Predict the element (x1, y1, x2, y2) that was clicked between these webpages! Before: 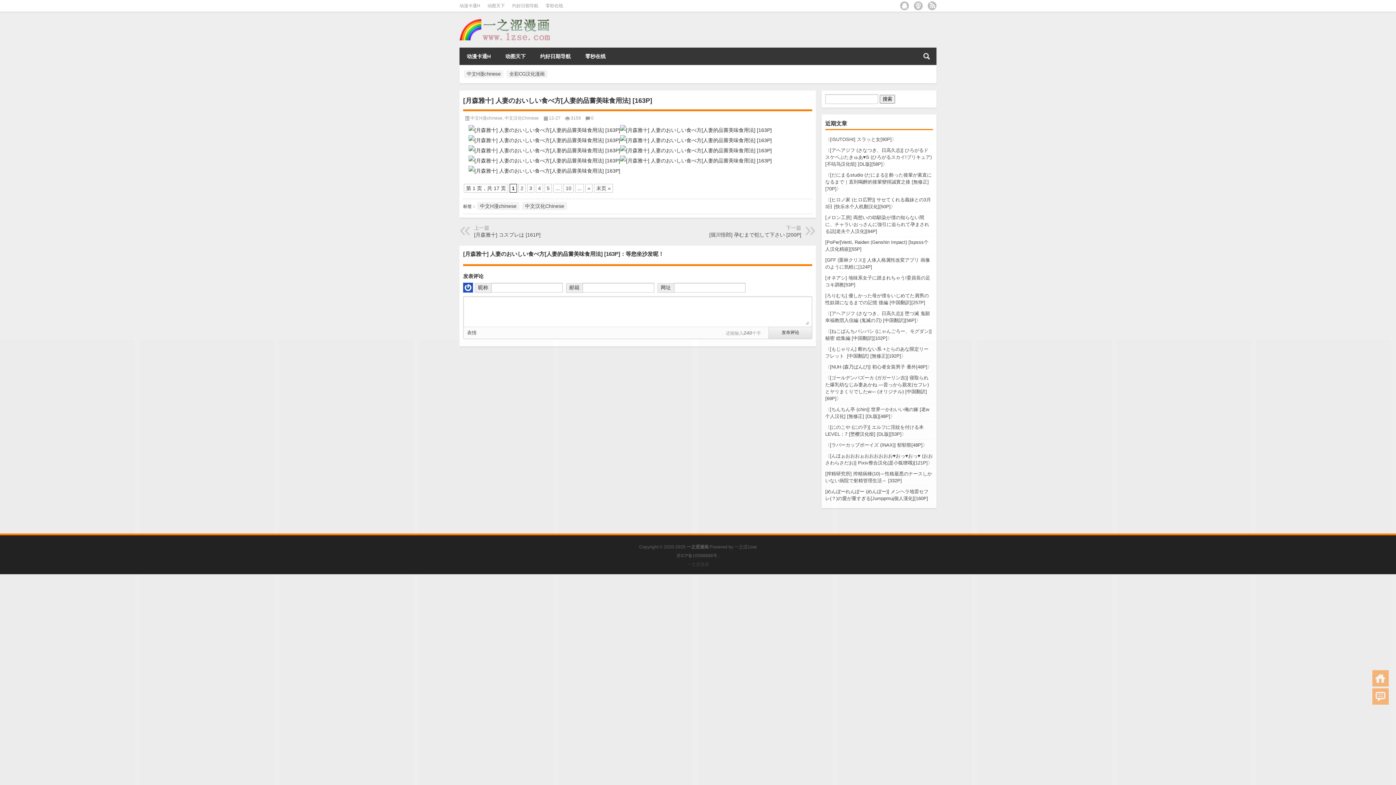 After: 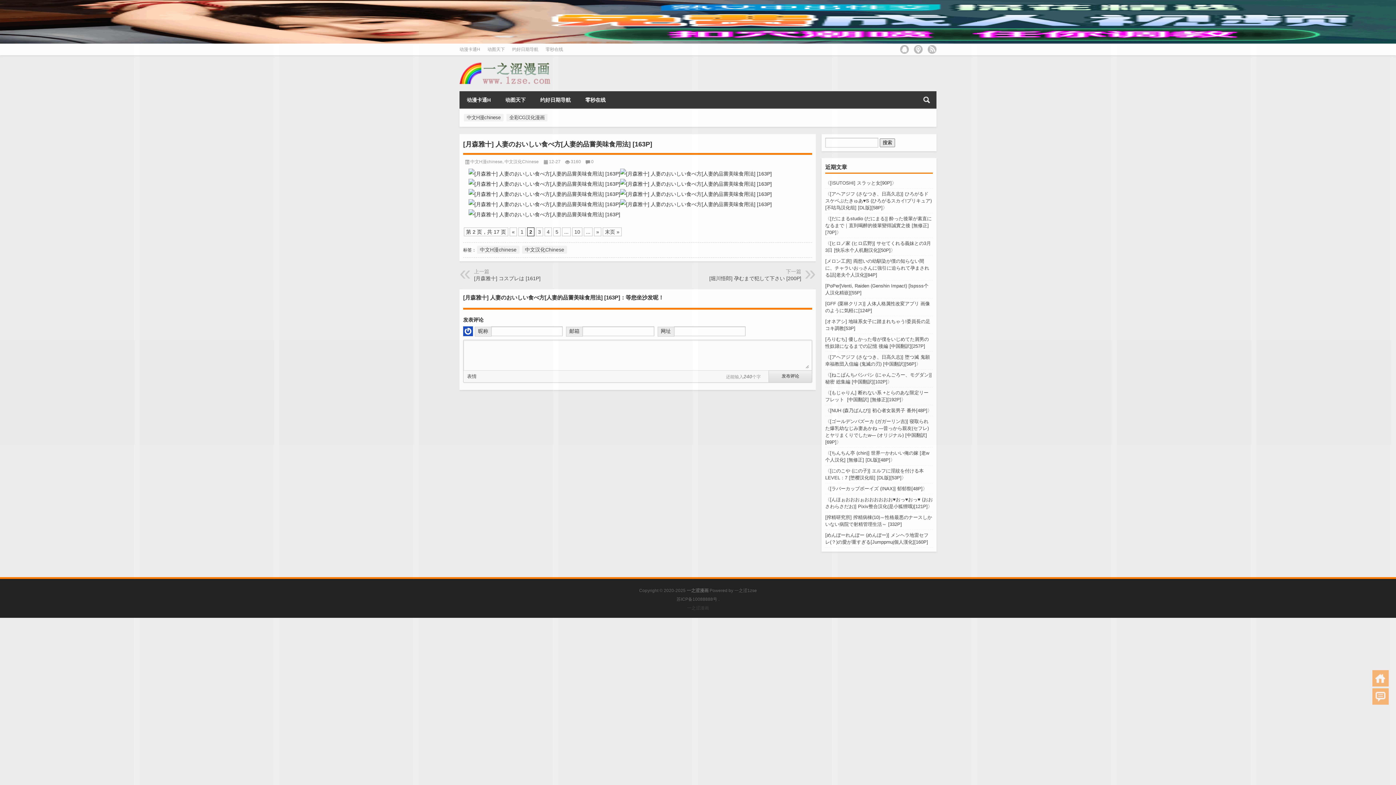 Action: bbox: (518, 183, 525, 192) label: 2